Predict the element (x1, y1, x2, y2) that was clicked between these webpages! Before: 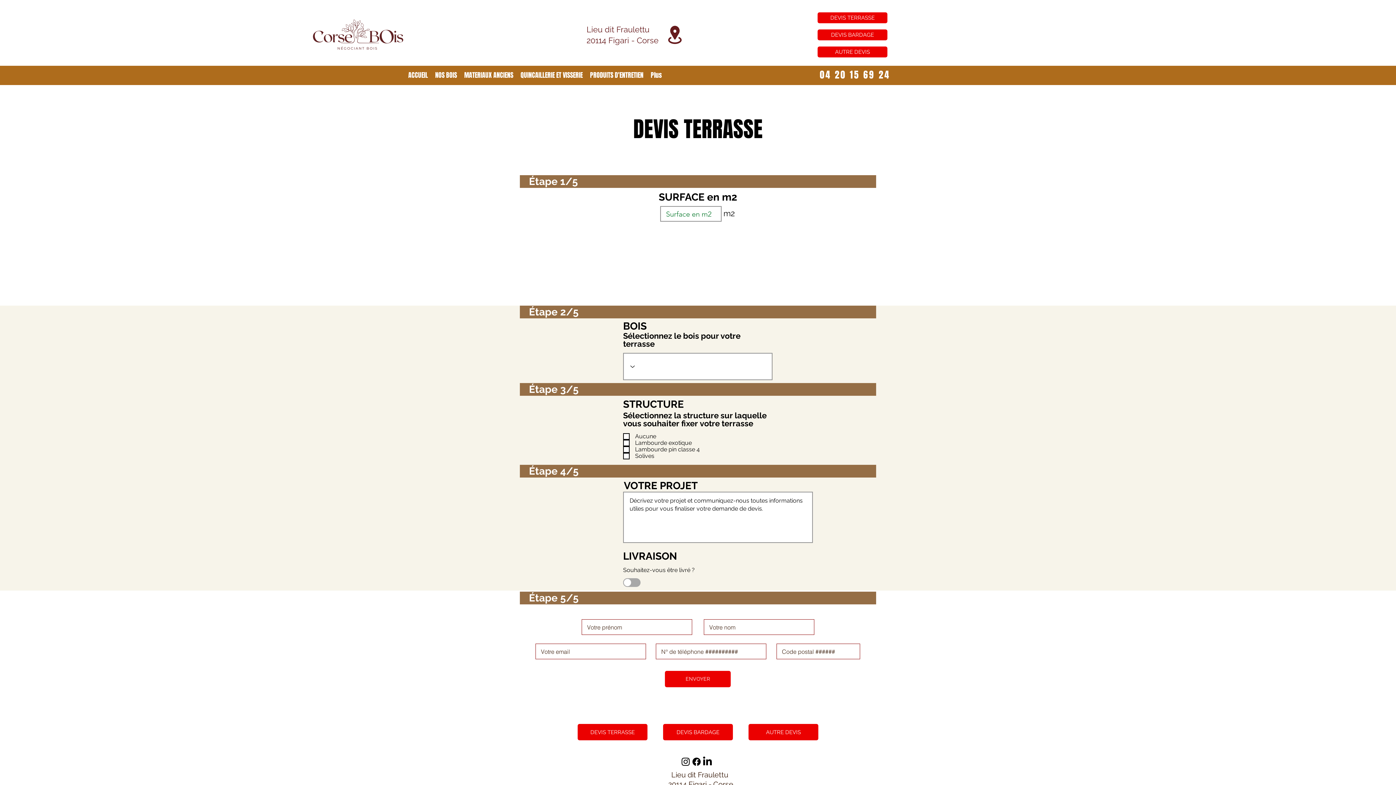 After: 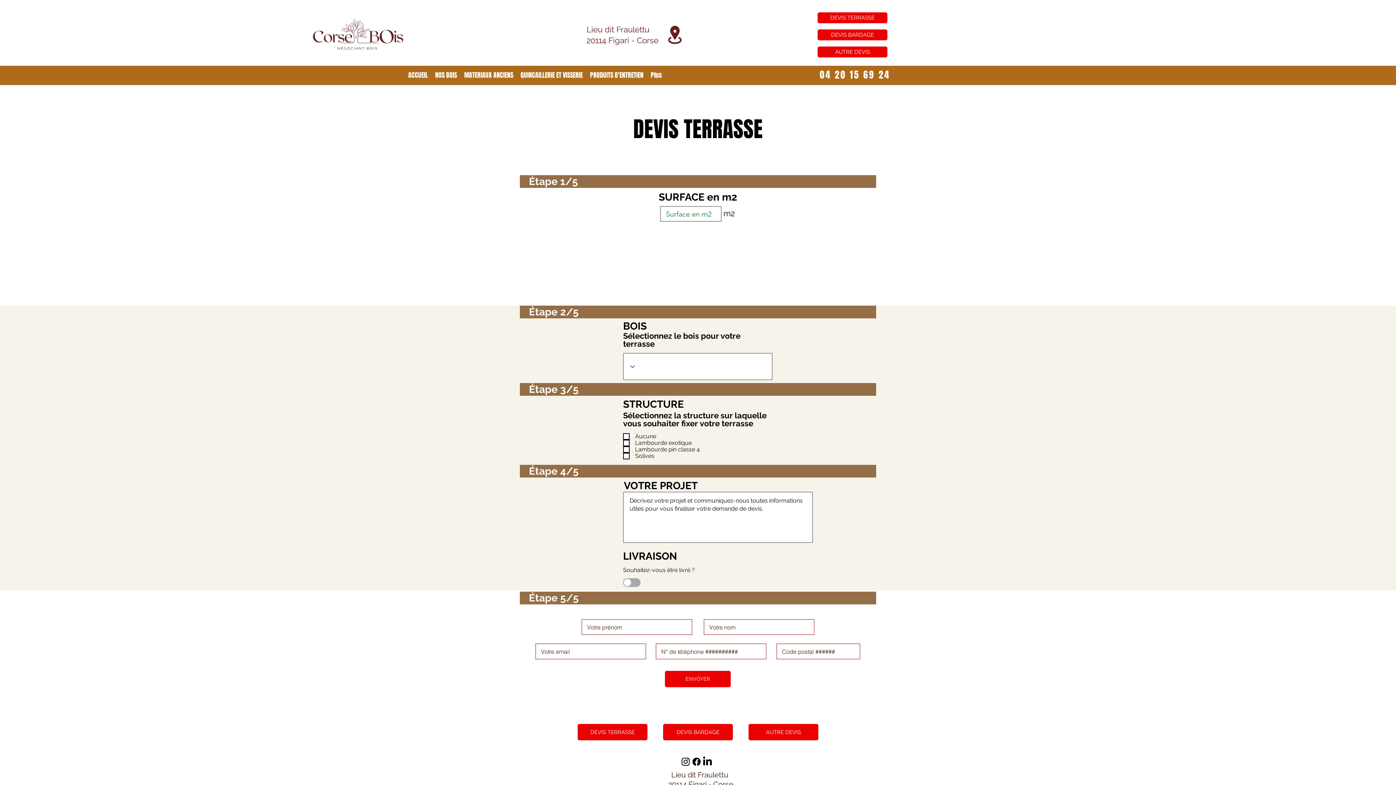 Action: label: DEVIS TERRASSE bbox: (577, 724, 647, 740)